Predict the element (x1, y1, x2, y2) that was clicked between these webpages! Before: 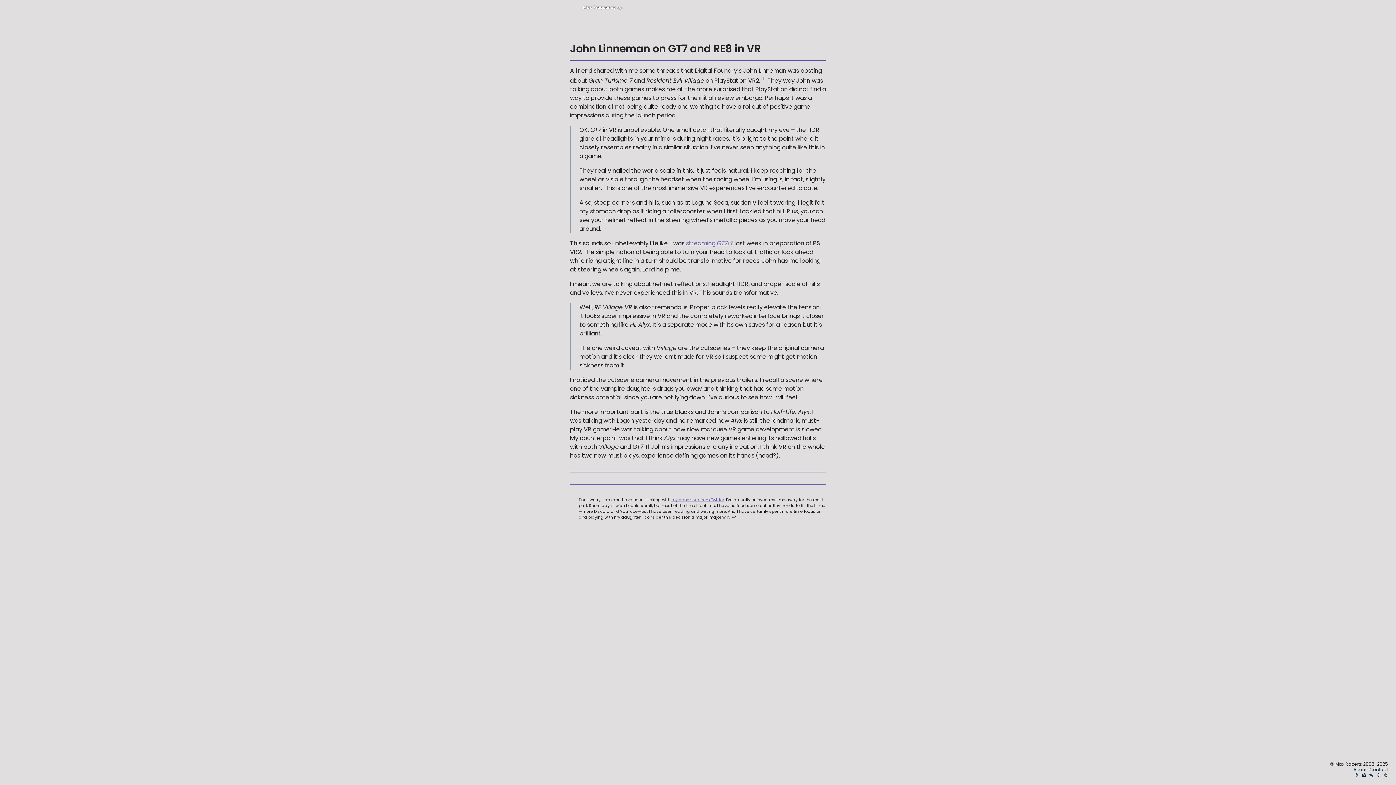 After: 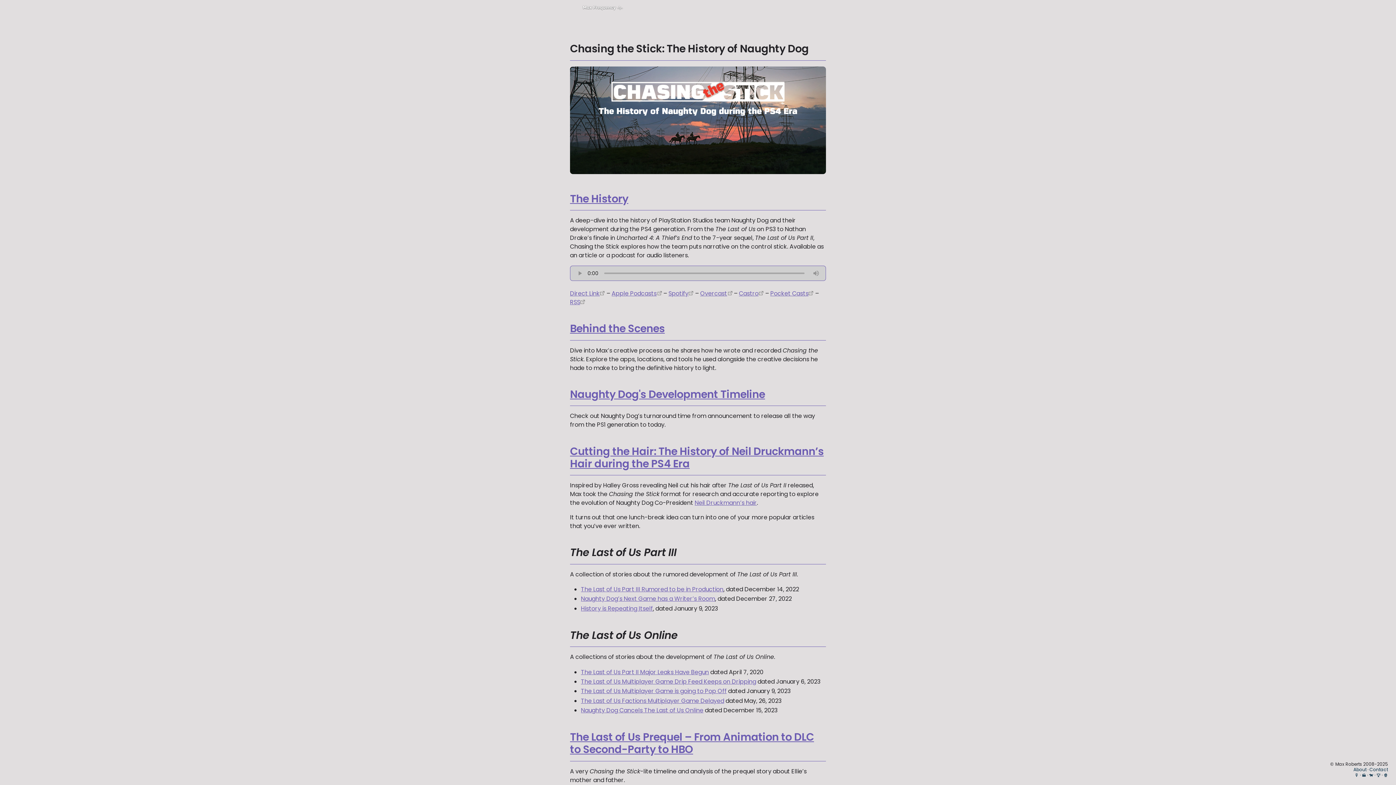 Action: bbox: (1369, 772, 1373, 778) label: 🐕